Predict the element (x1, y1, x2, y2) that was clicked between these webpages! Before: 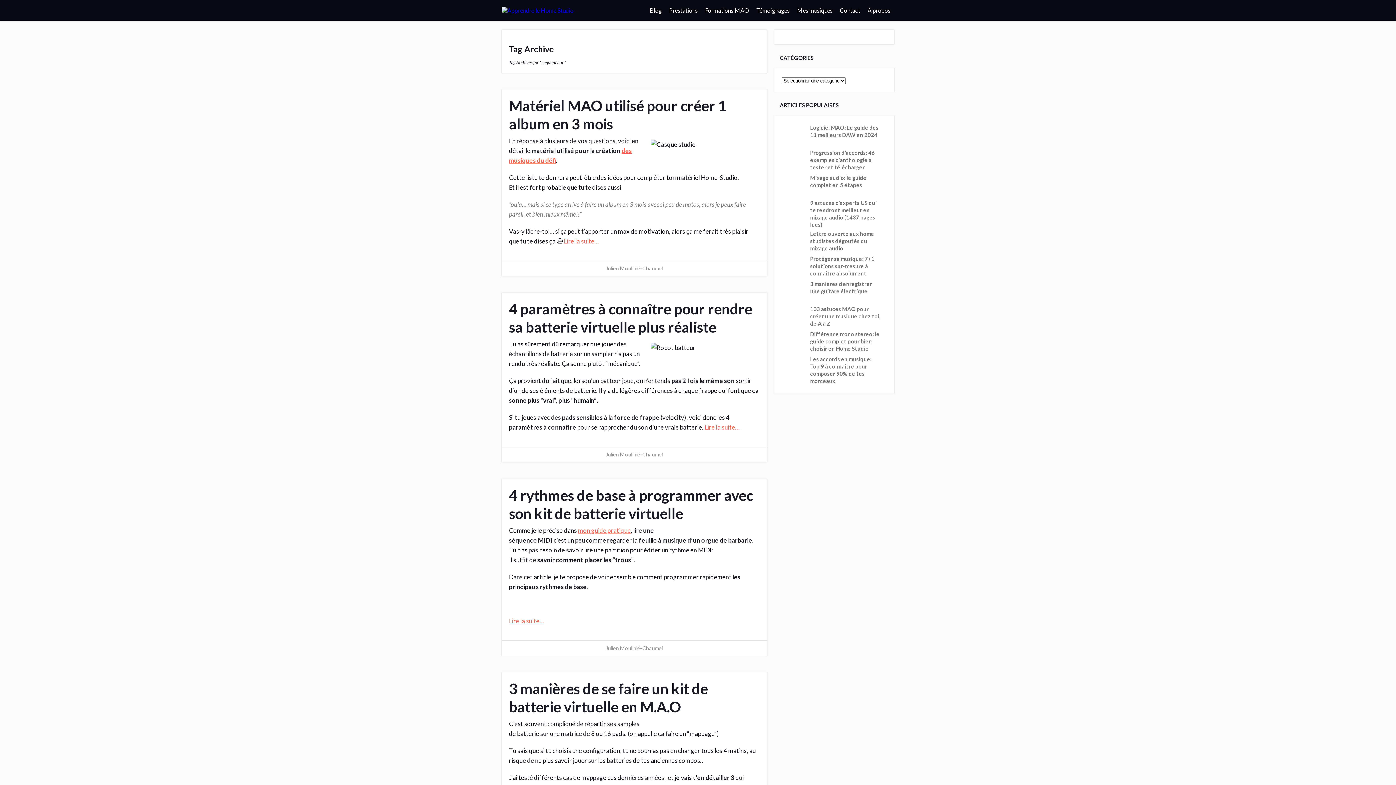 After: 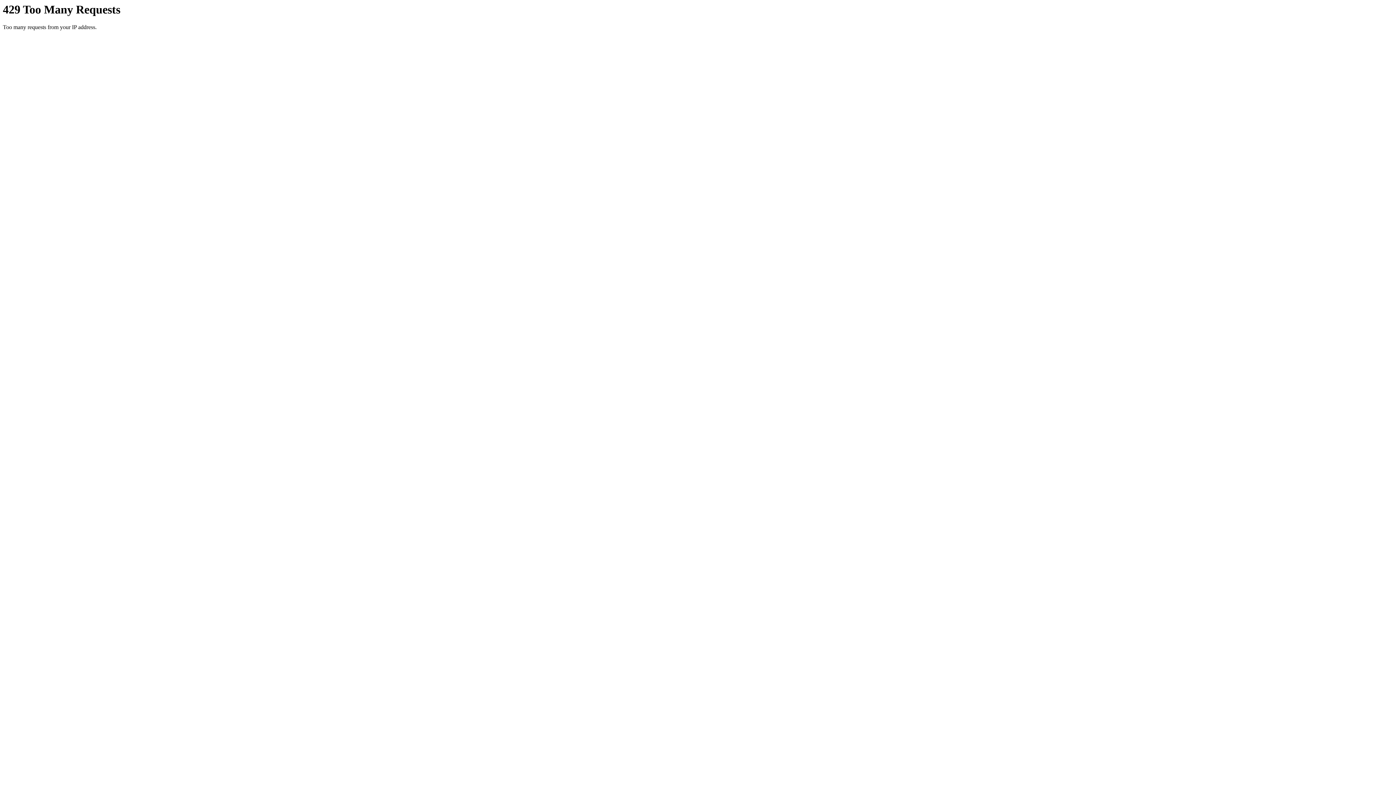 Action: label: Julien Moulinié-Chaumel bbox: (605, 265, 662, 271)